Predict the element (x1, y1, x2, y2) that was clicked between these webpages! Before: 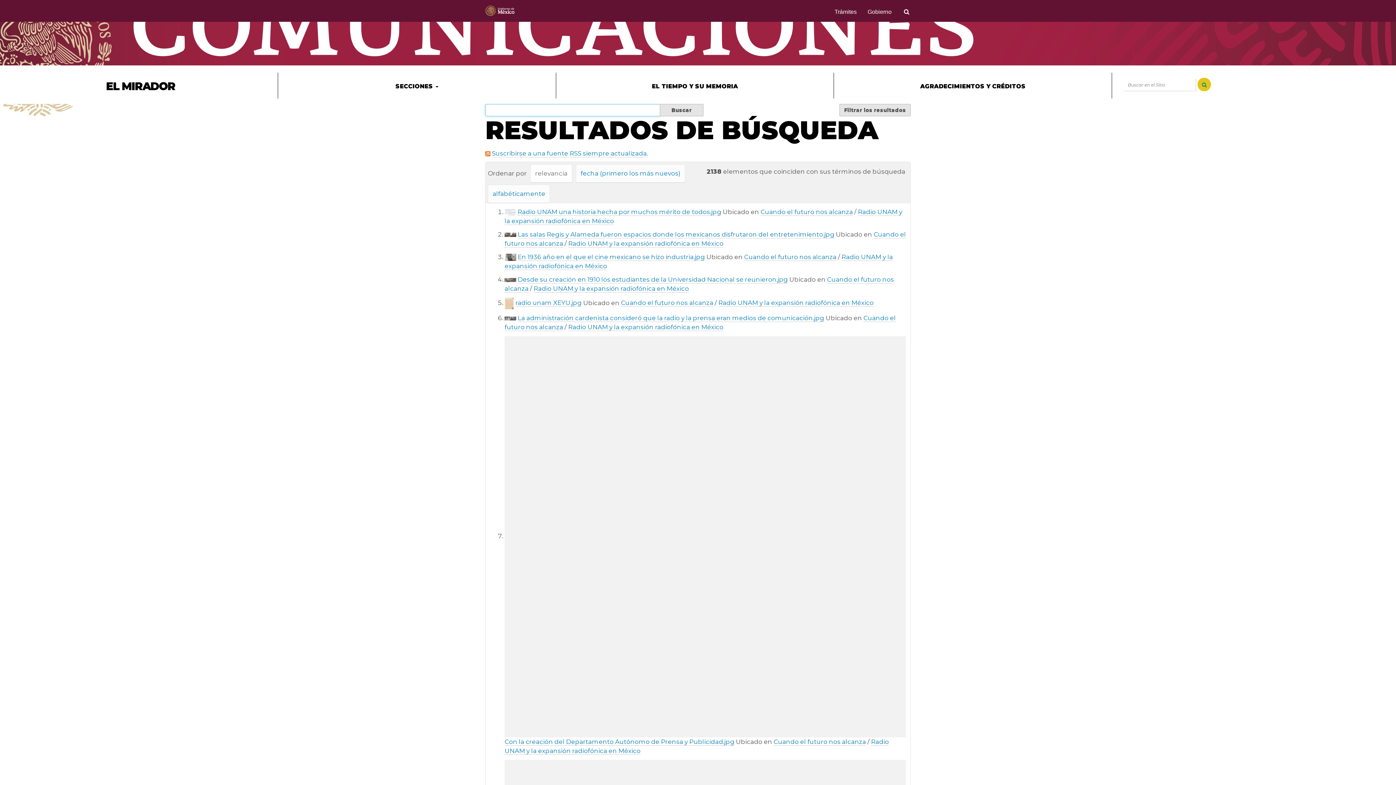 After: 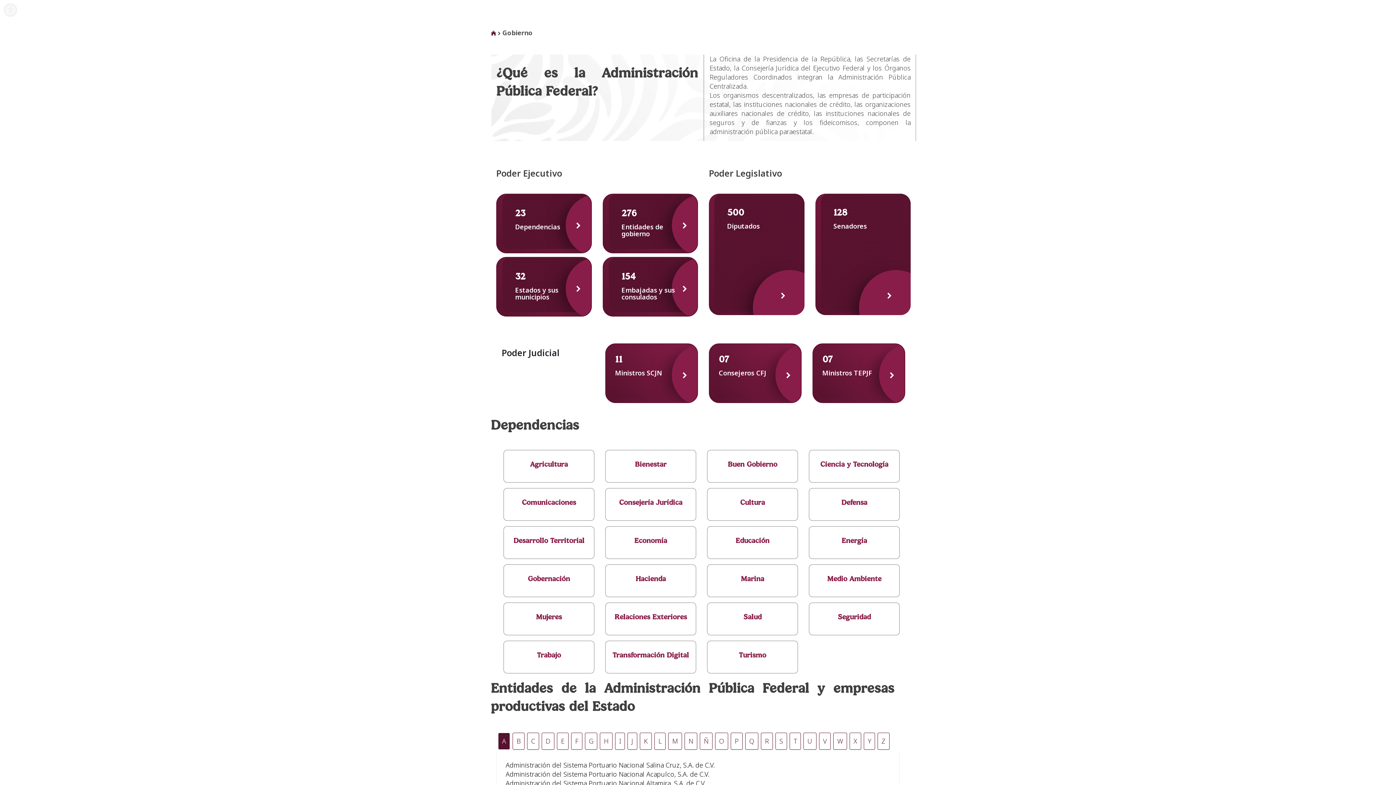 Action: bbox: (862, 0, 897, 20) label: Gobierno